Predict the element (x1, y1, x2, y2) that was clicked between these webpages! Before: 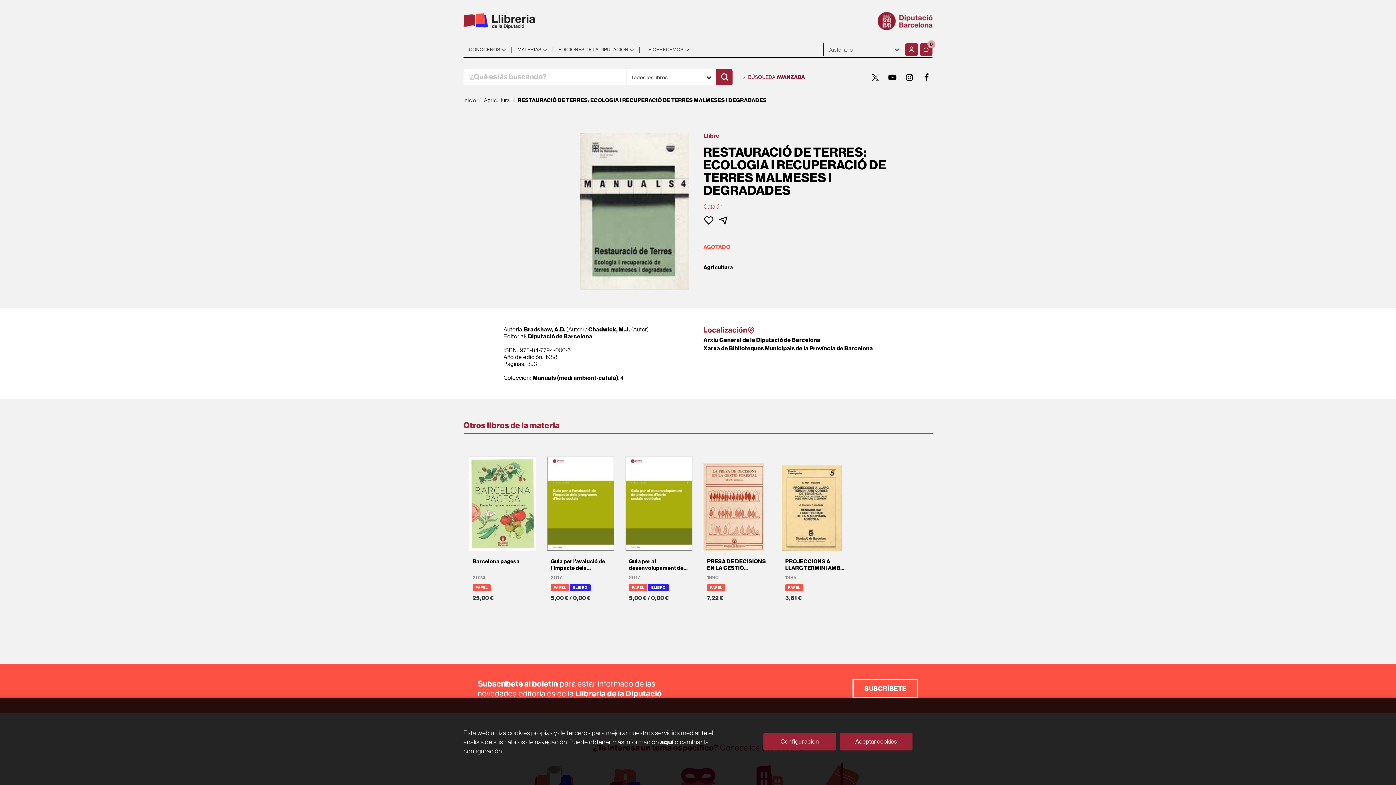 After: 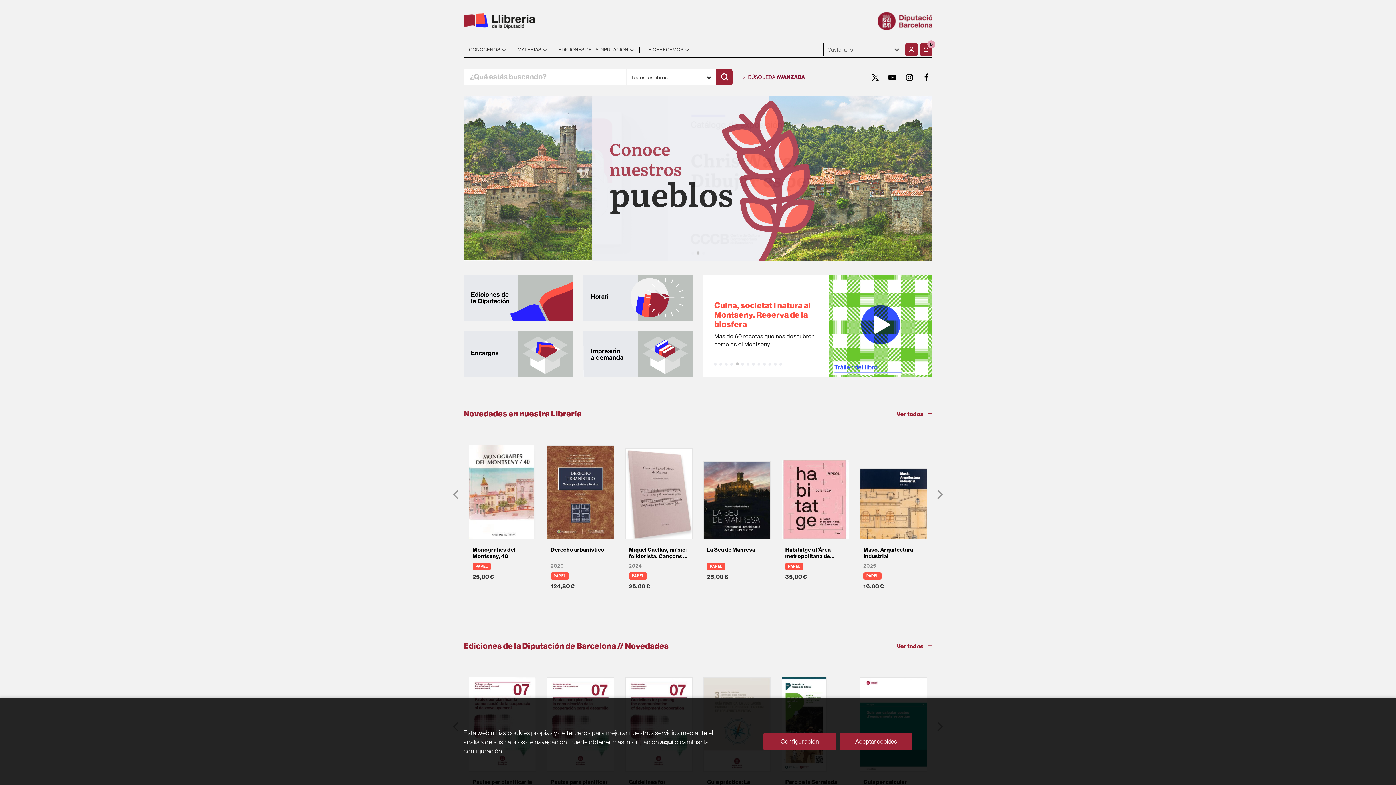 Action: bbox: (463, 96, 476, 103) label: Inicio